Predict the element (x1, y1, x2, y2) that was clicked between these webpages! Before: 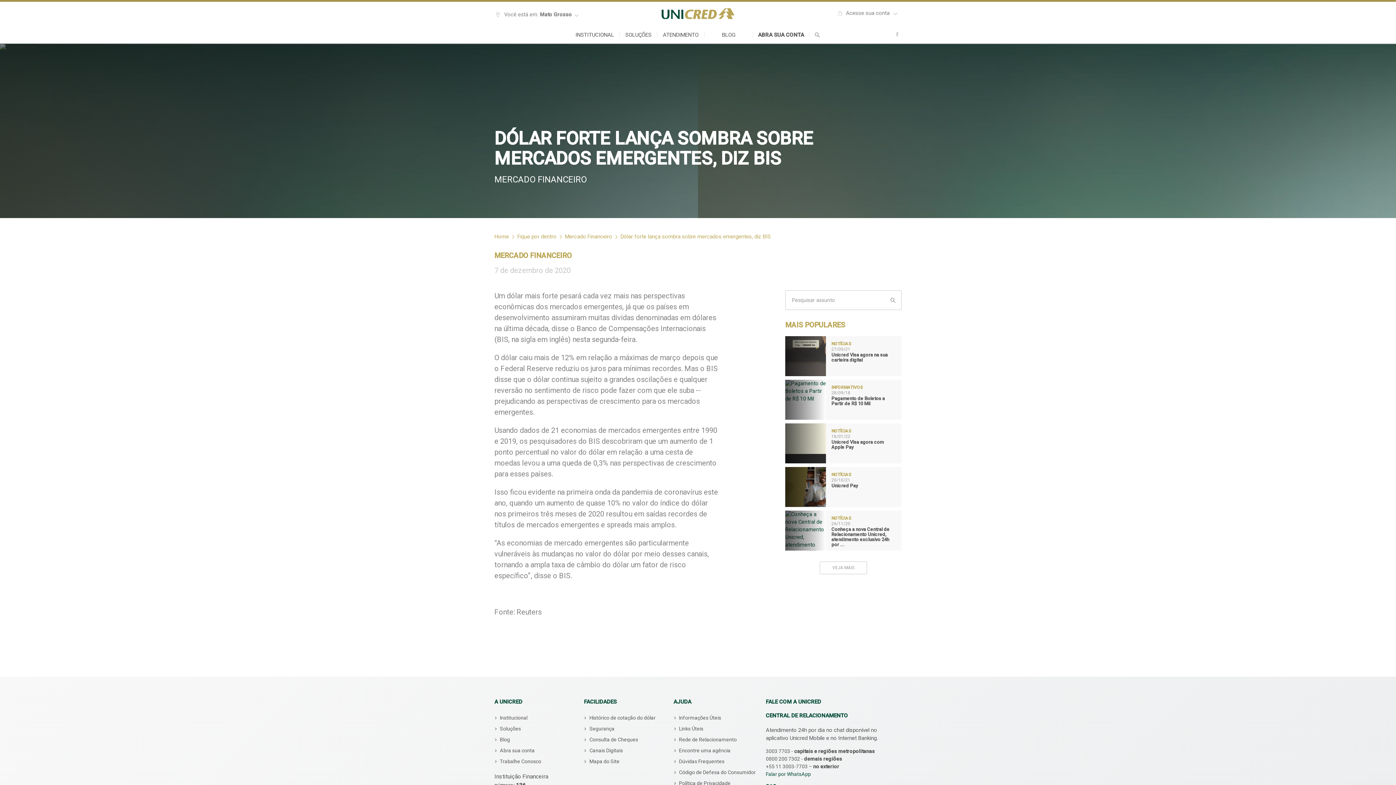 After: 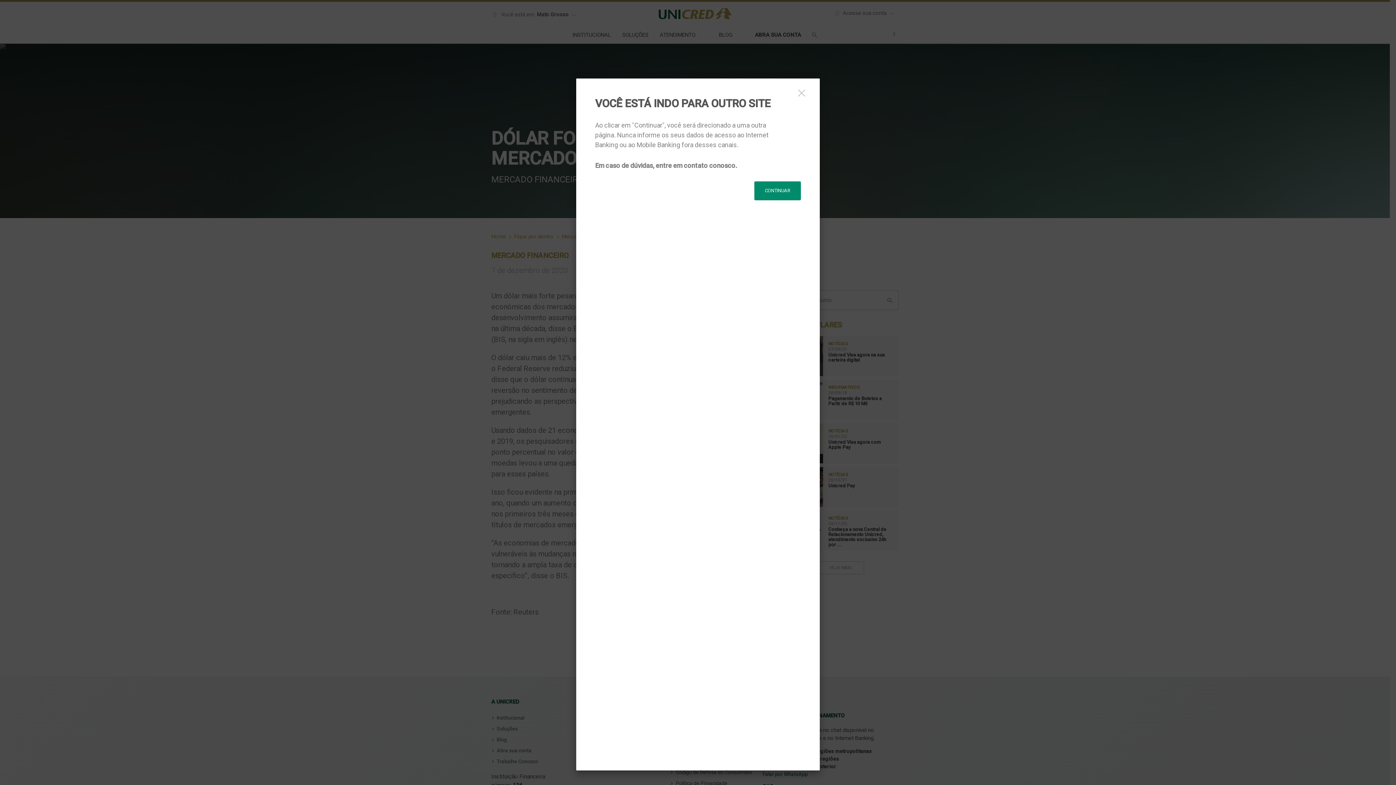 Action: label: Falar por WhatsApp bbox: (766, 771, 811, 777)